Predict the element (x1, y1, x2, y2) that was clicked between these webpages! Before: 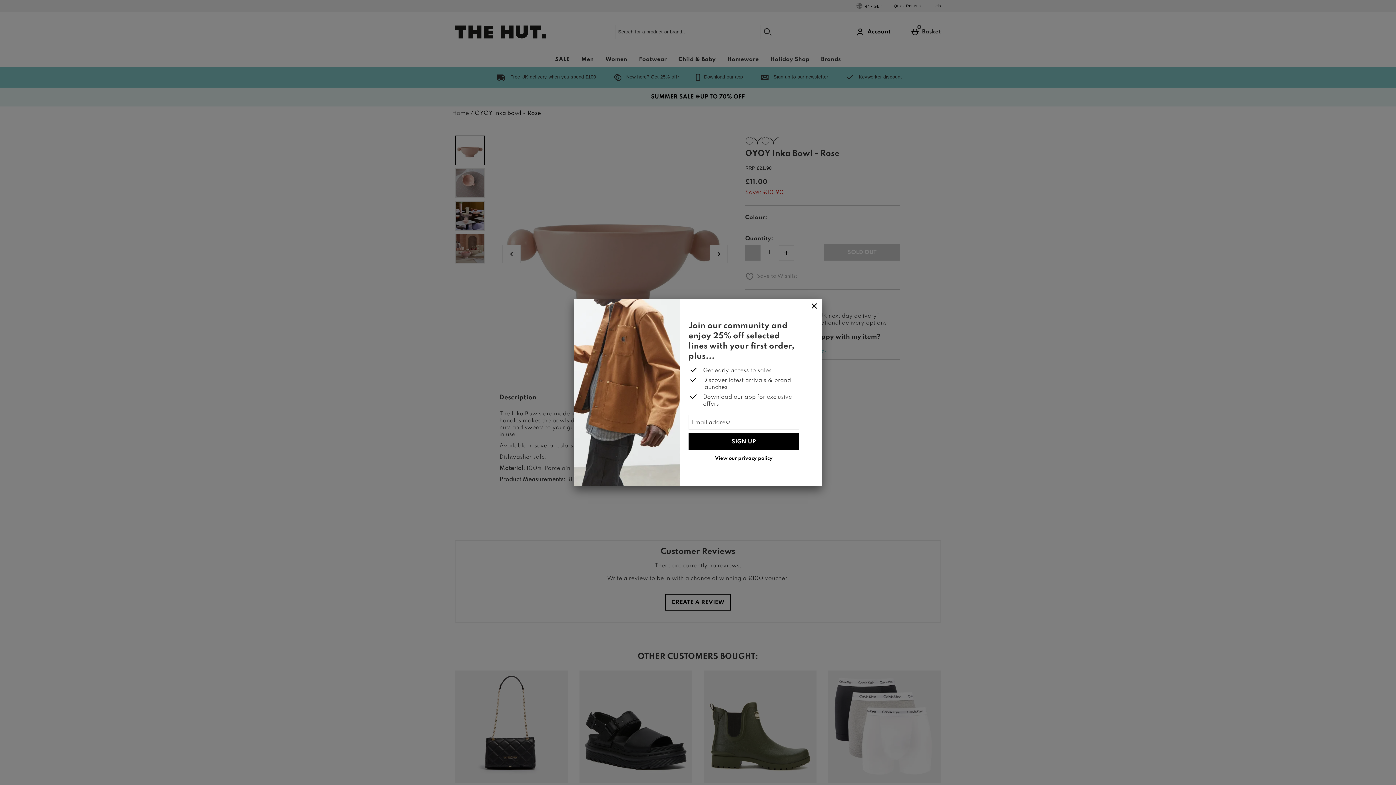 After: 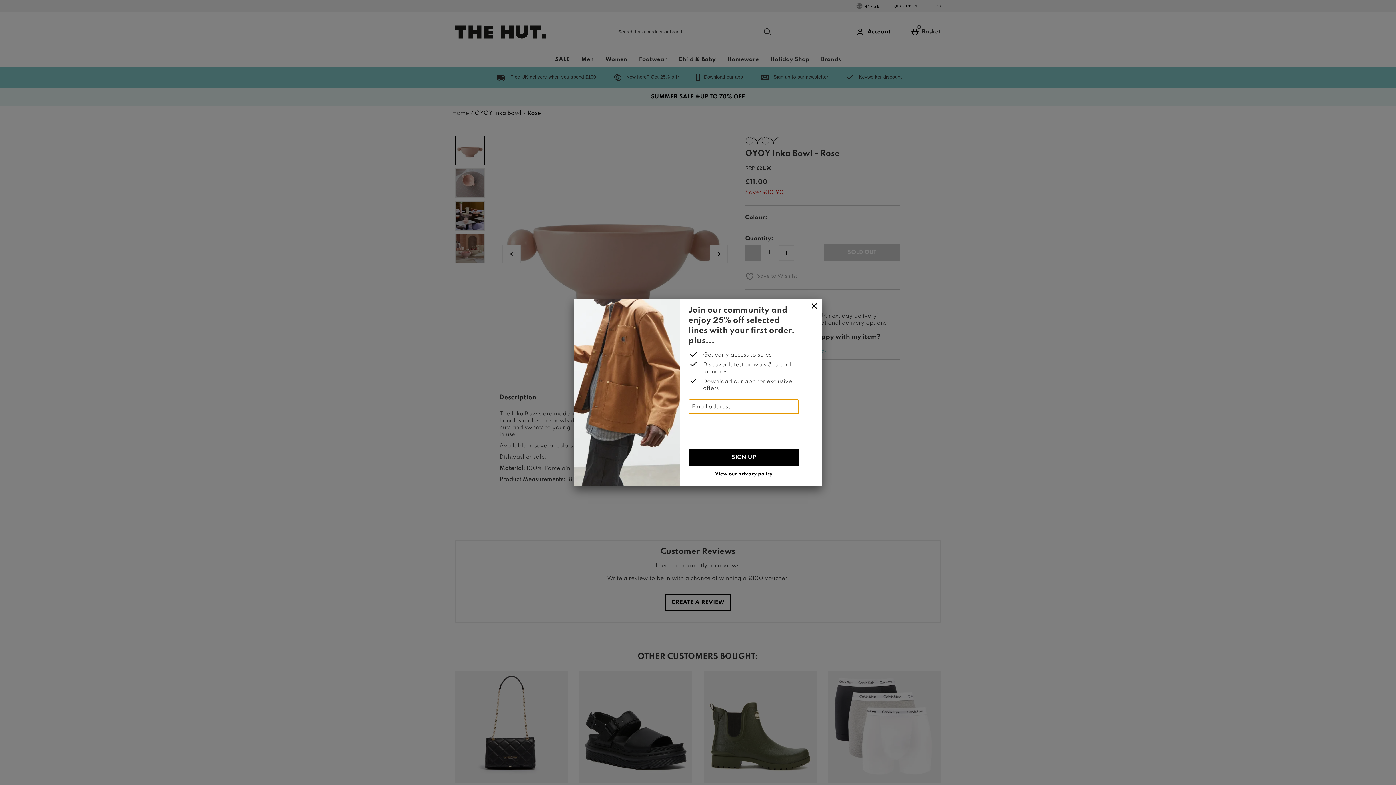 Action: bbox: (688, 433, 799, 450) label: SIGN UP